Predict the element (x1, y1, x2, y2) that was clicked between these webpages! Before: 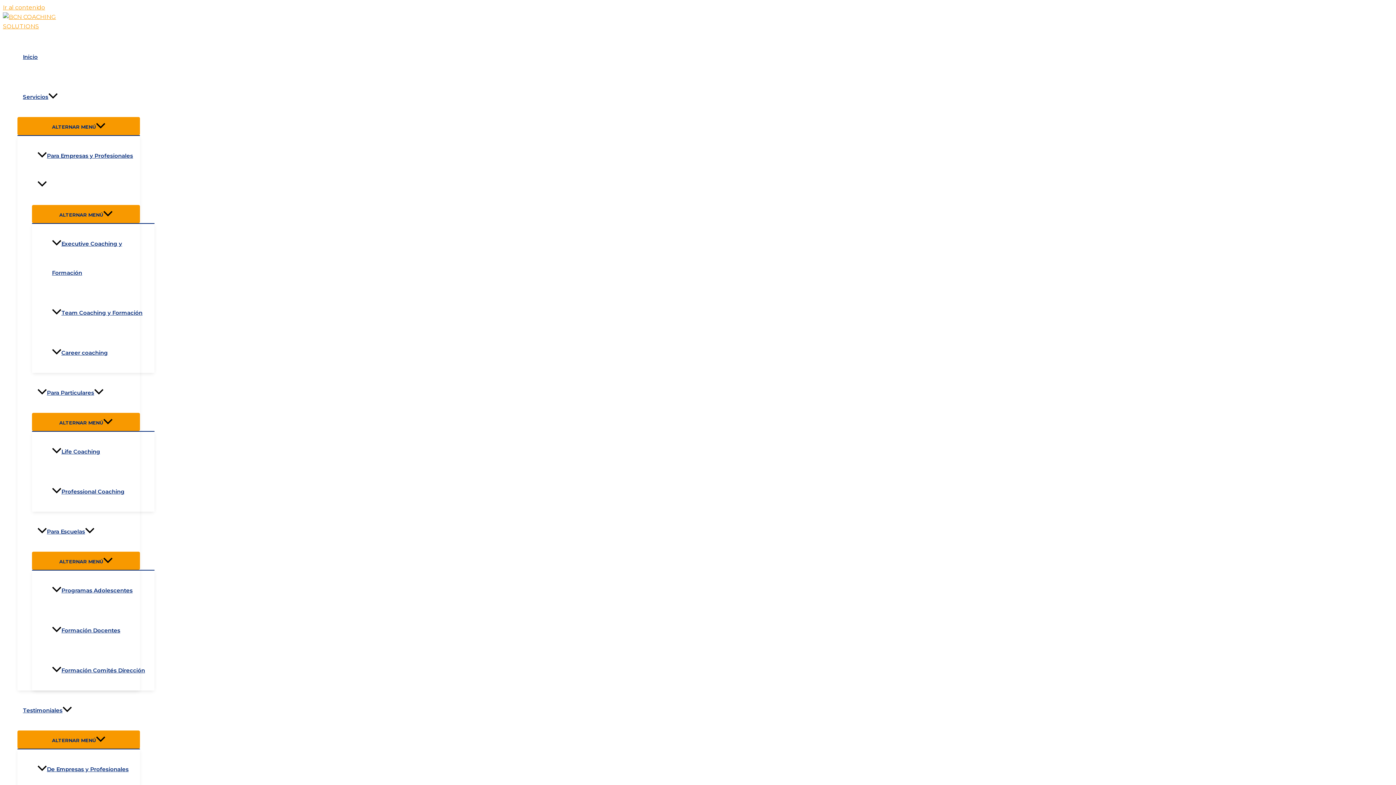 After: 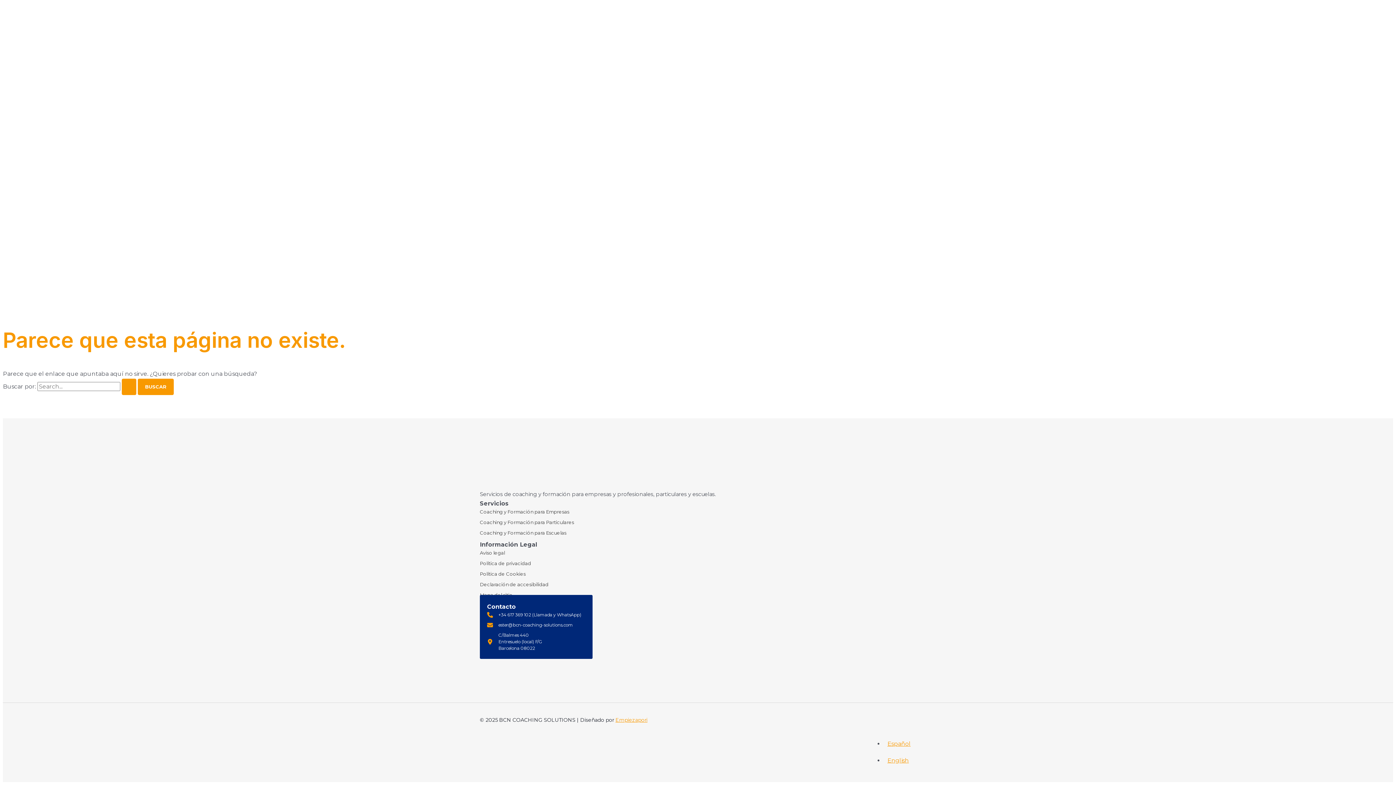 Action: label: Ir al contenido bbox: (2, 4, 45, 10)